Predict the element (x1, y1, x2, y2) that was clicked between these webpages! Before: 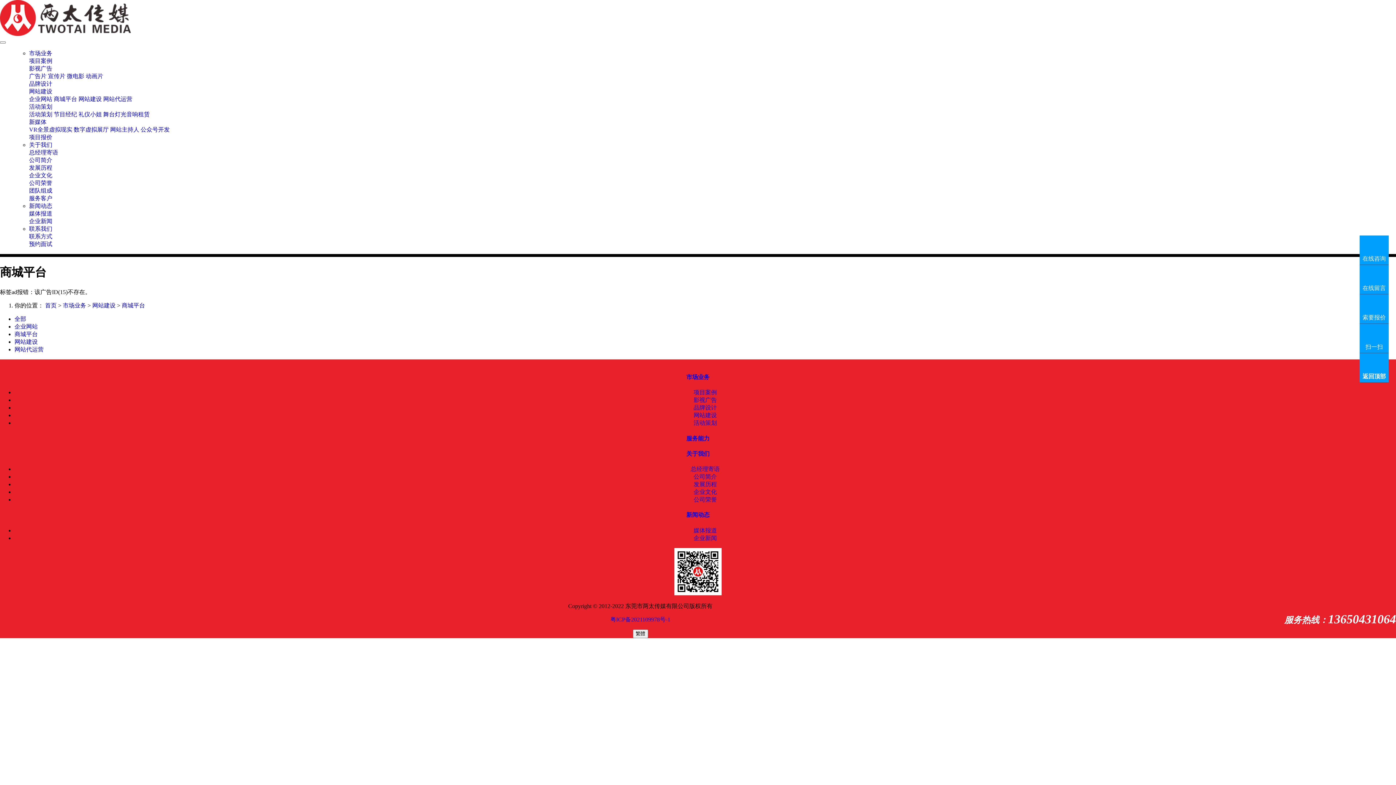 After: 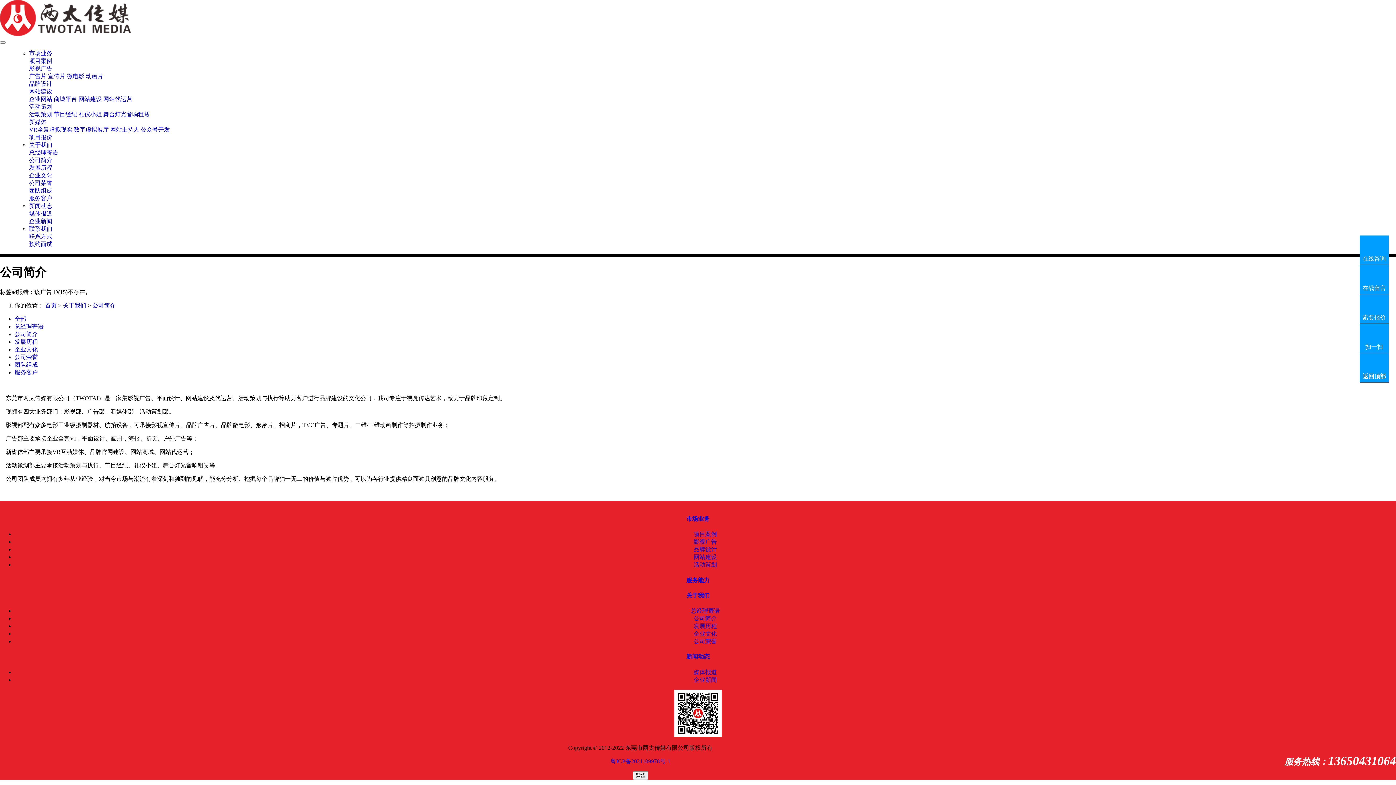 Action: label: 公司简介 bbox: (693, 473, 717, 480)